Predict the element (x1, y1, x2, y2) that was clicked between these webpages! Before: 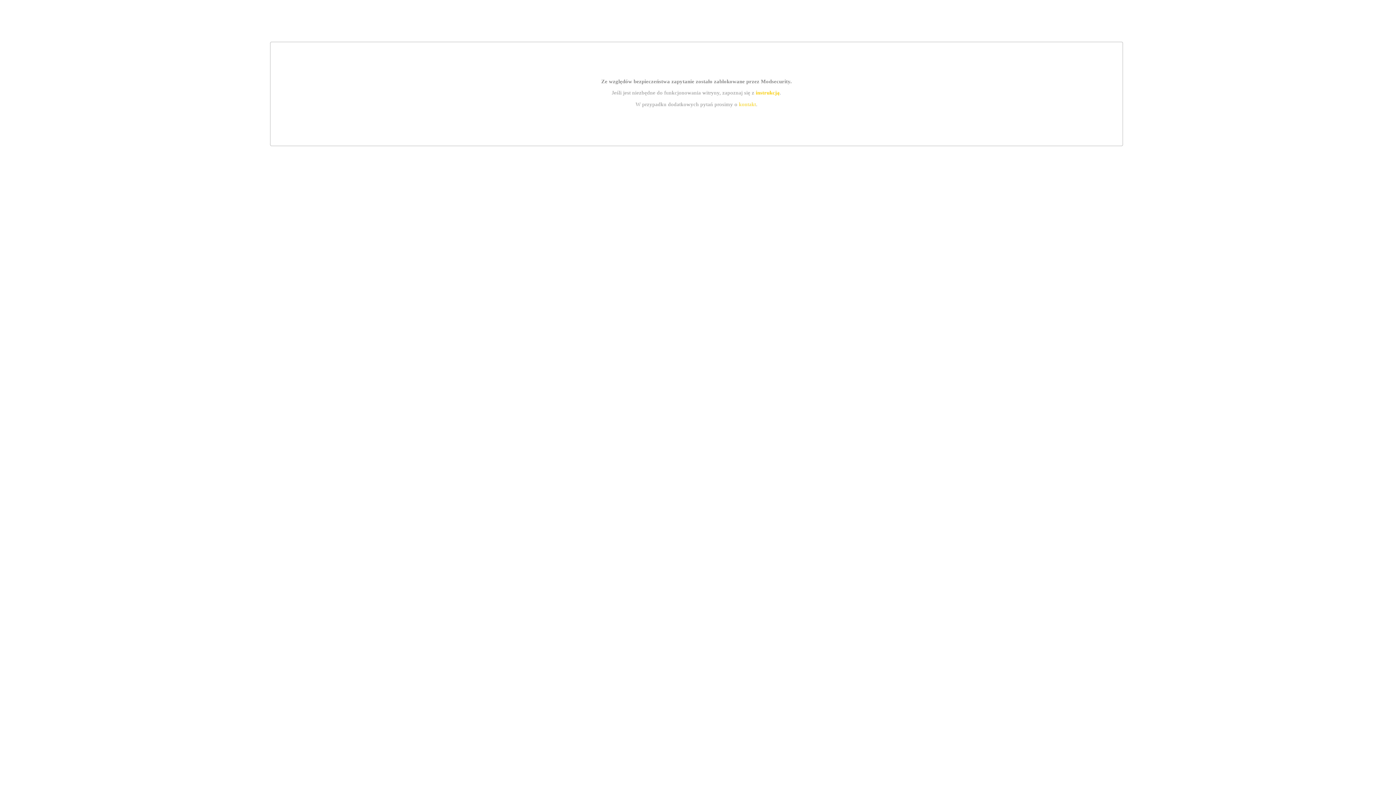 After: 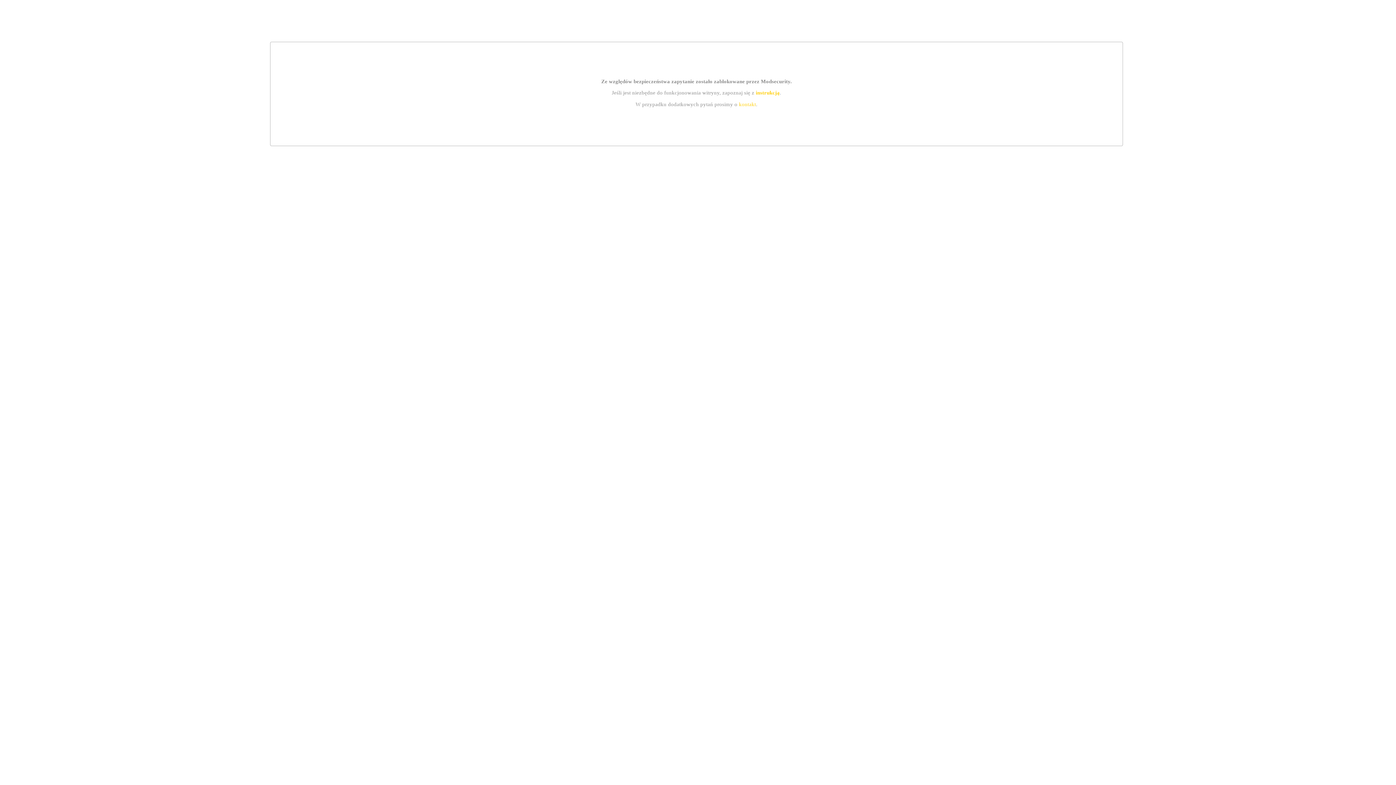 Action: label: kontakt bbox: (739, 101, 756, 107)